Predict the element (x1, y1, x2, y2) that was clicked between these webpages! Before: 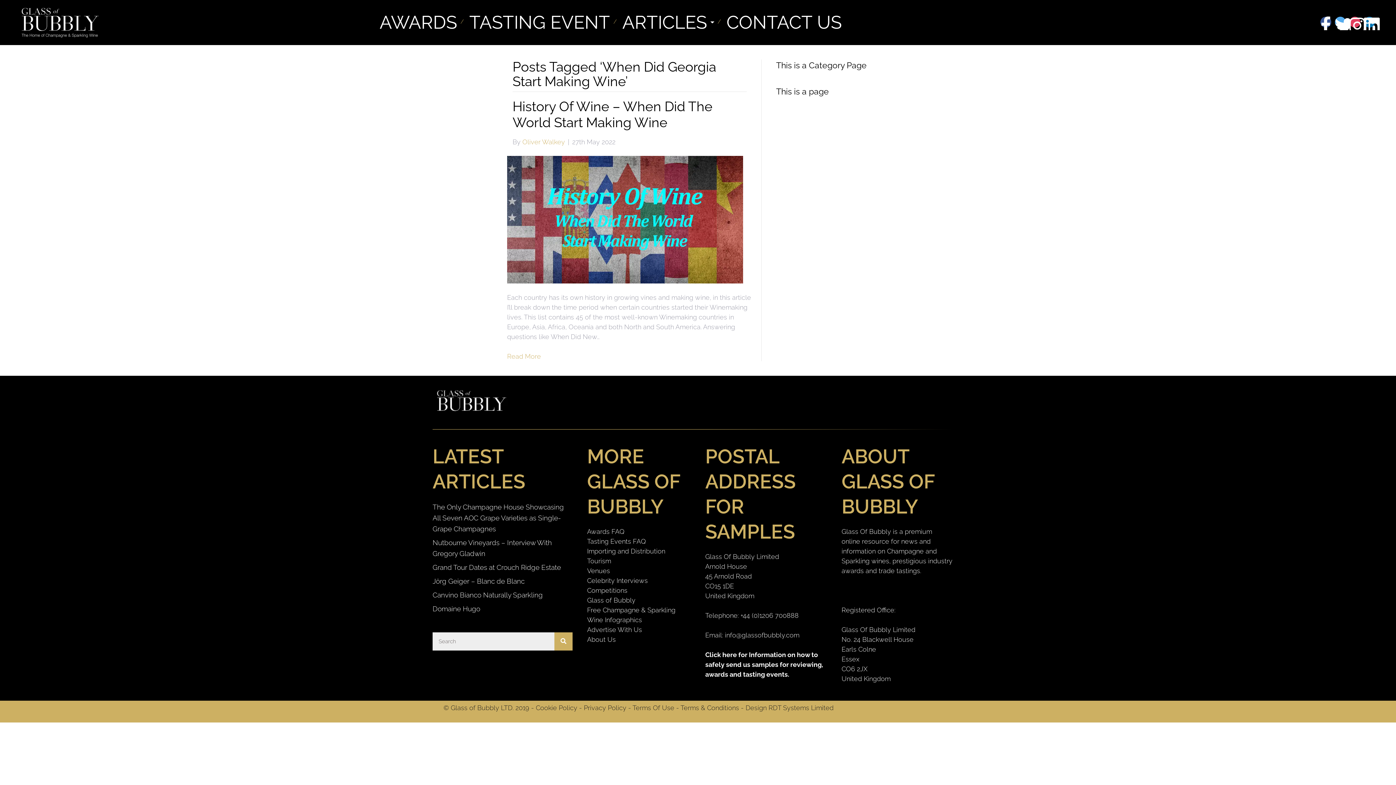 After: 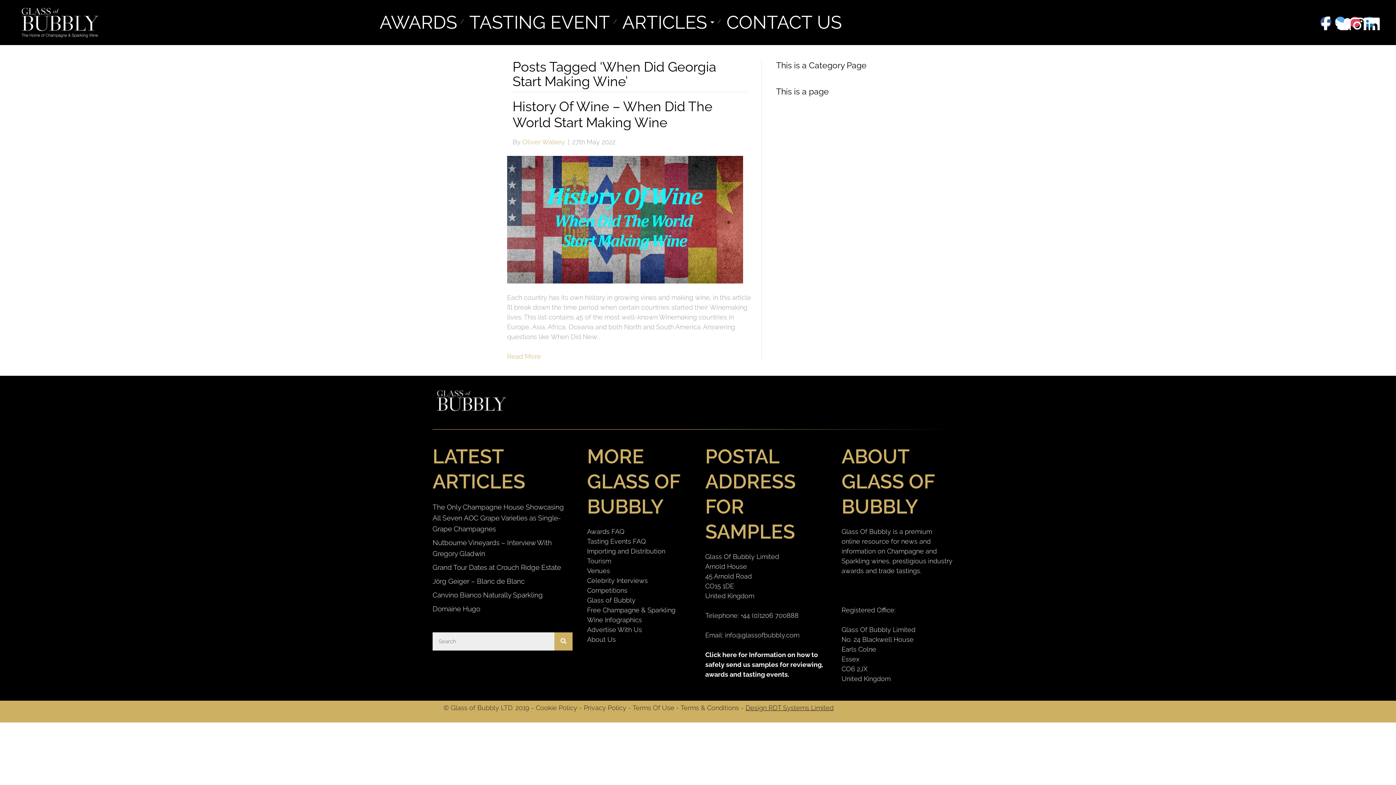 Action: bbox: (745, 704, 833, 711) label: Design RDT Systems Limited